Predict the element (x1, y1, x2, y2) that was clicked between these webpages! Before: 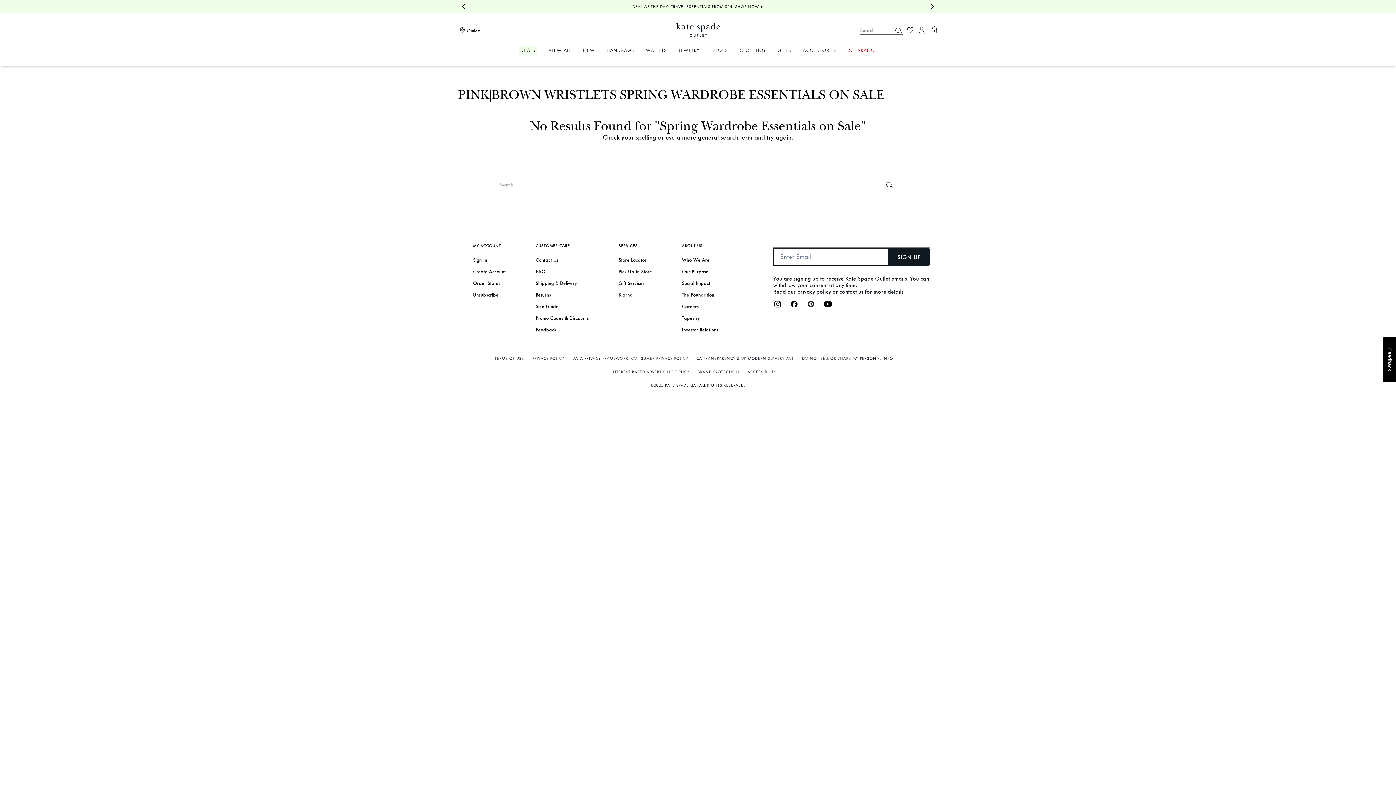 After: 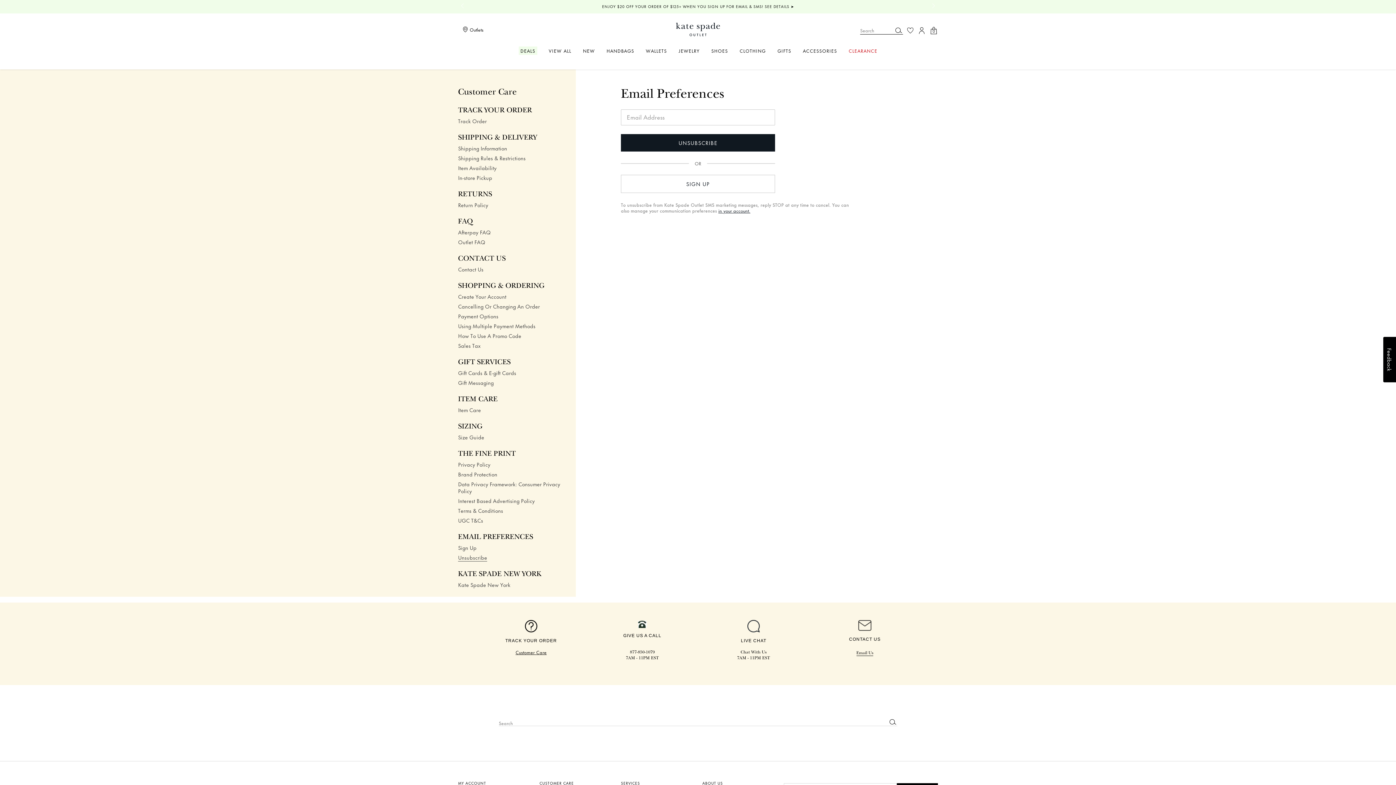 Action: bbox: (473, 291, 505, 297) label: Unsubscribe